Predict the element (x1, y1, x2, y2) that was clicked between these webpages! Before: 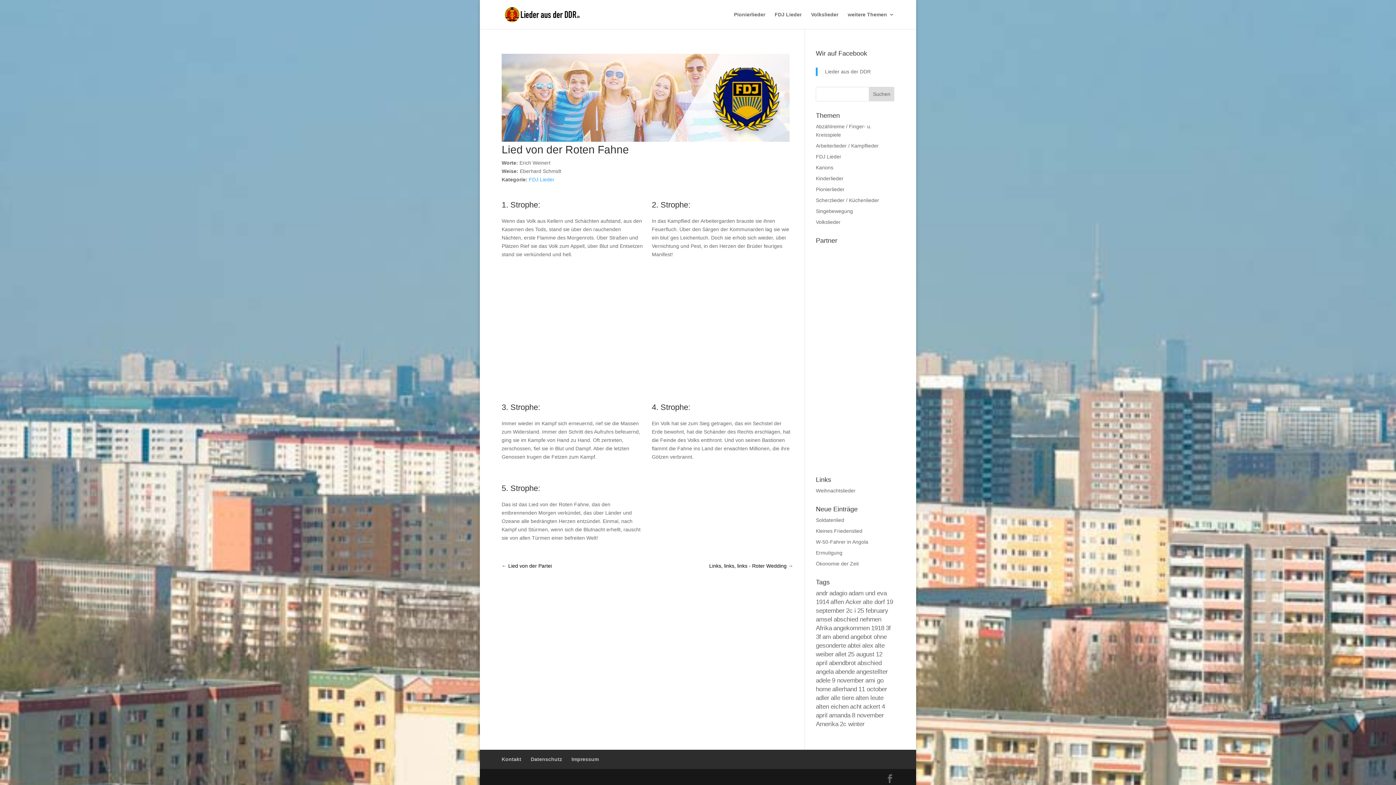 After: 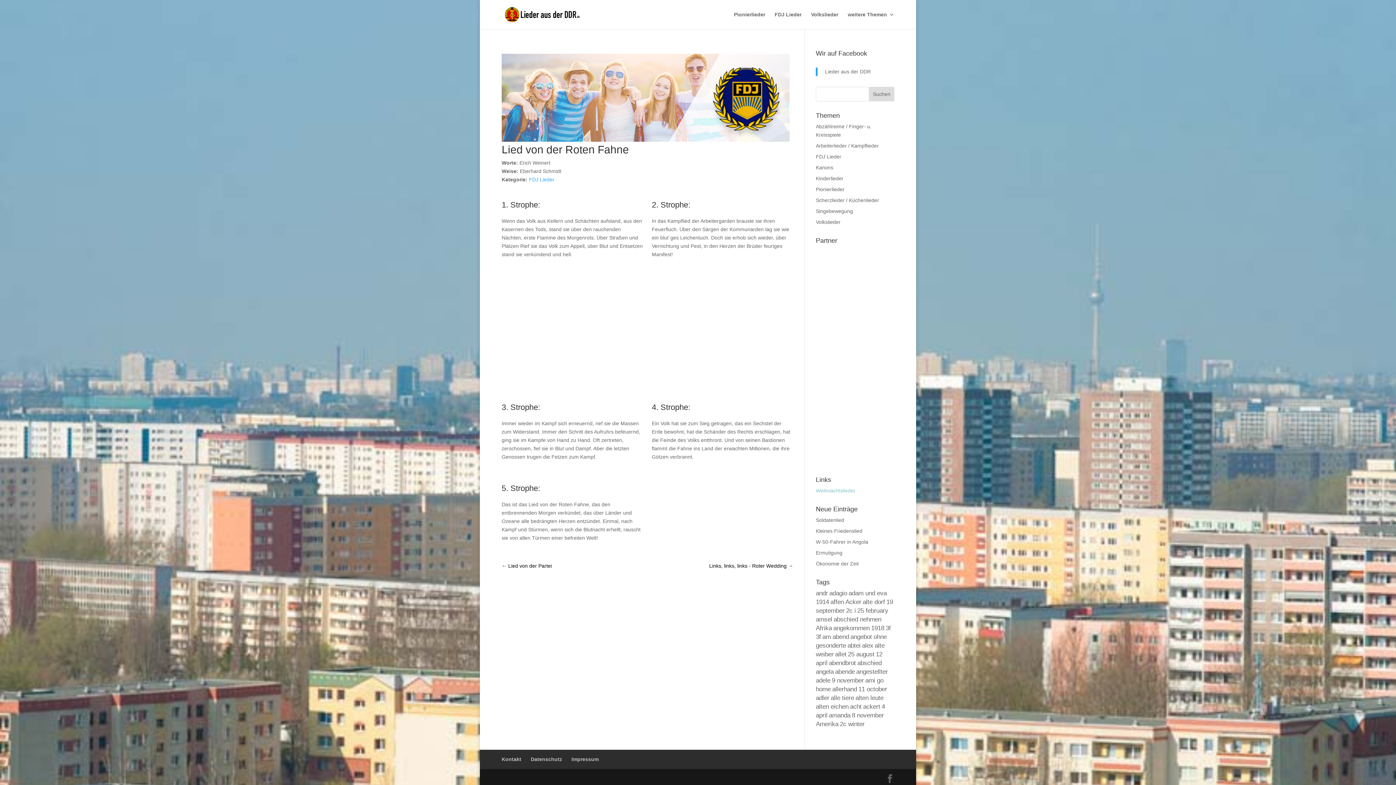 Action: bbox: (816, 488, 855, 493) label: Weihnachtslieder